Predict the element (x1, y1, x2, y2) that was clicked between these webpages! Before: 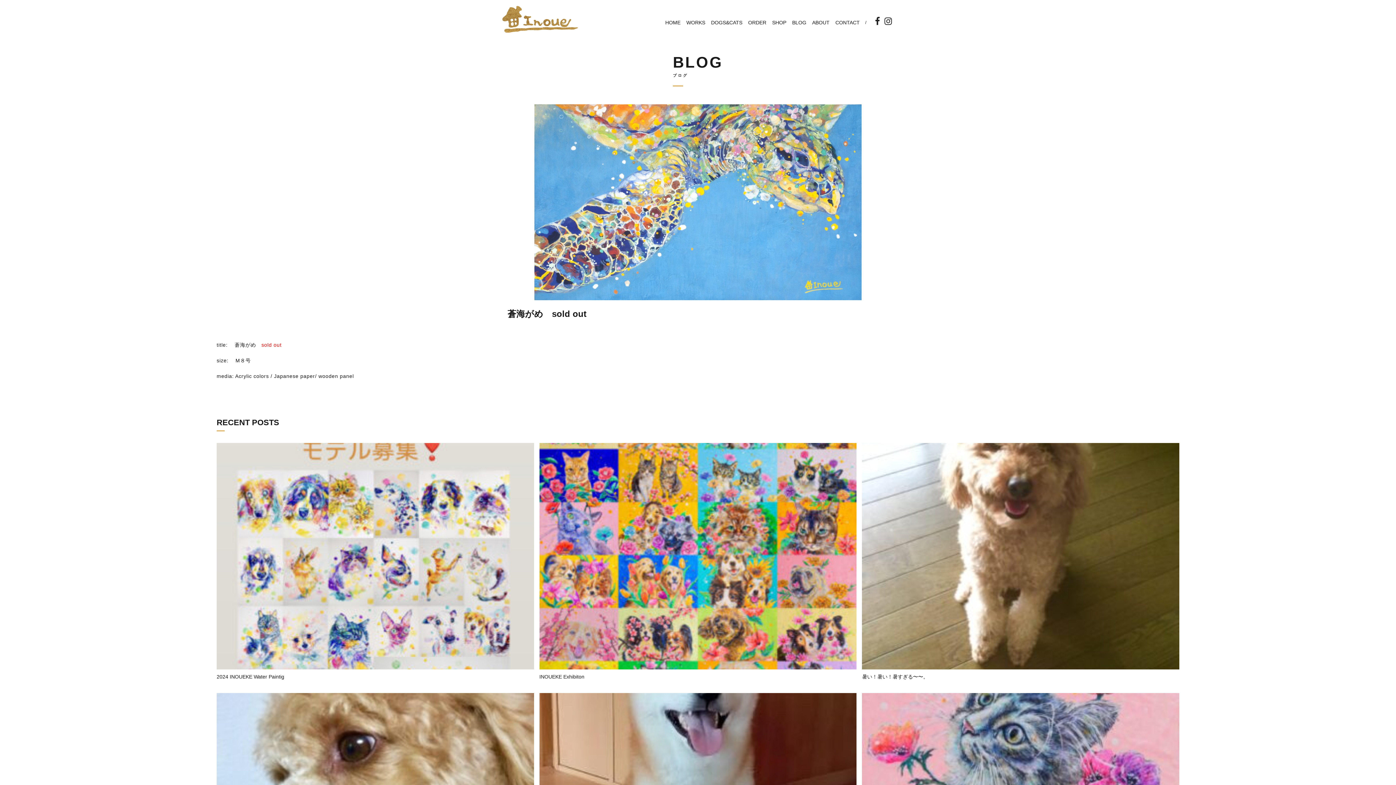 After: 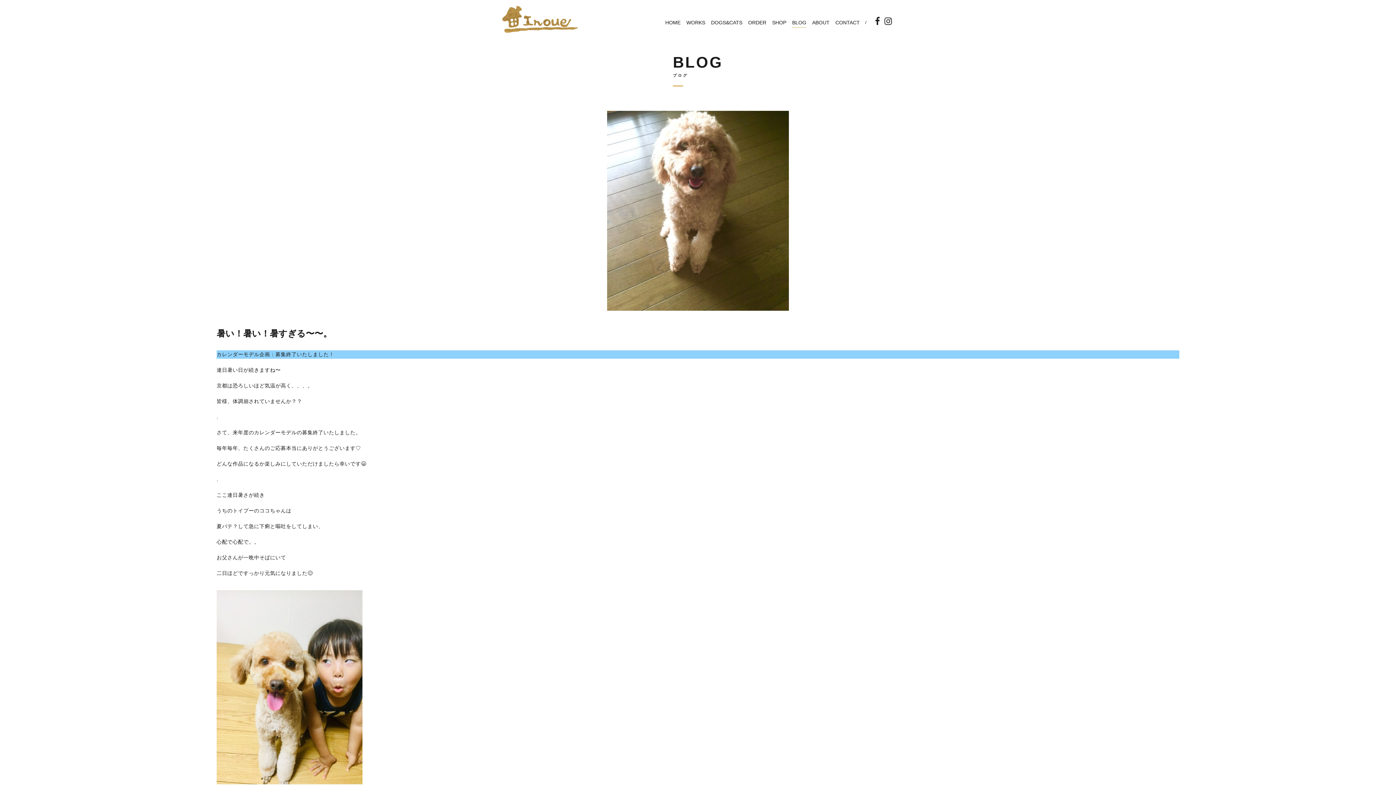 Action: bbox: (862, 443, 1179, 679) label: 暑い！暑い！暑すぎる〜〜。